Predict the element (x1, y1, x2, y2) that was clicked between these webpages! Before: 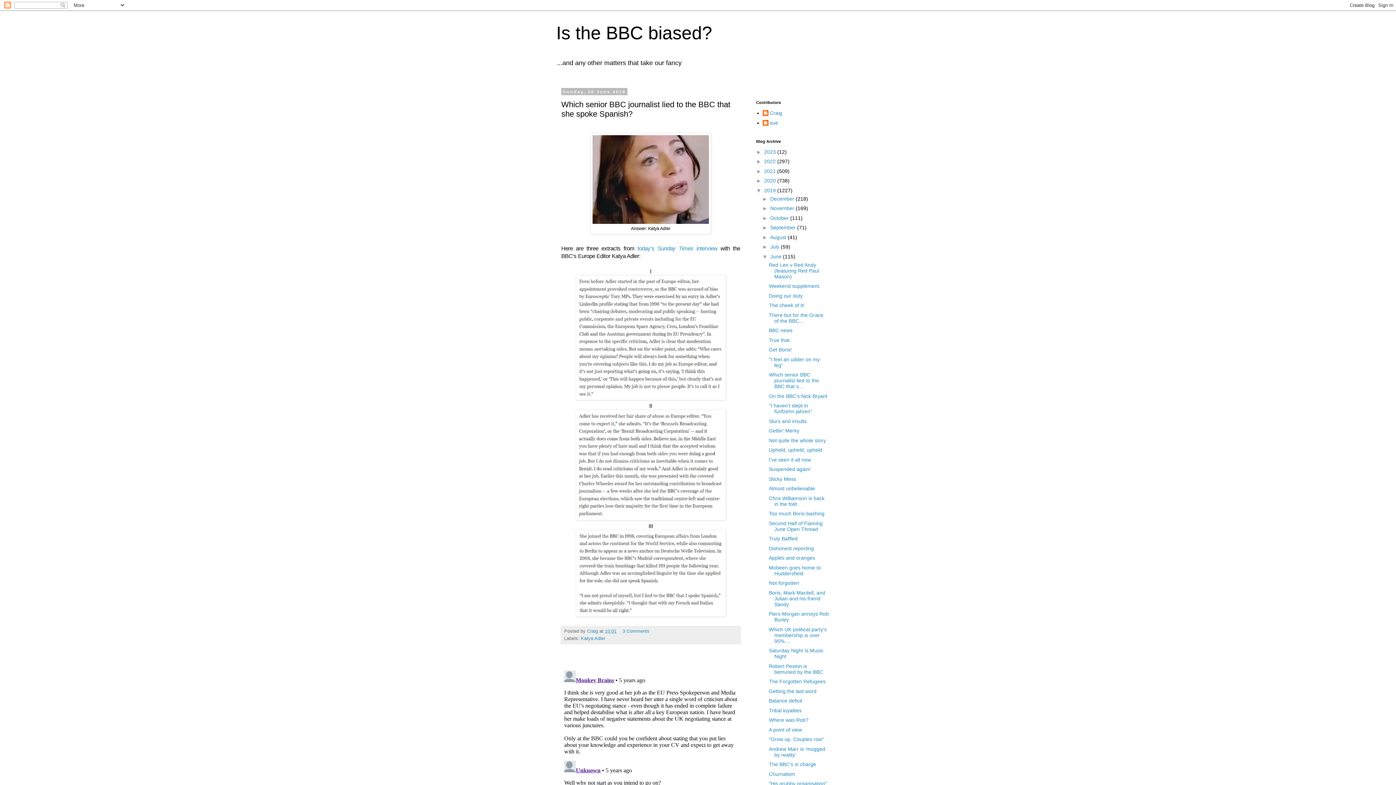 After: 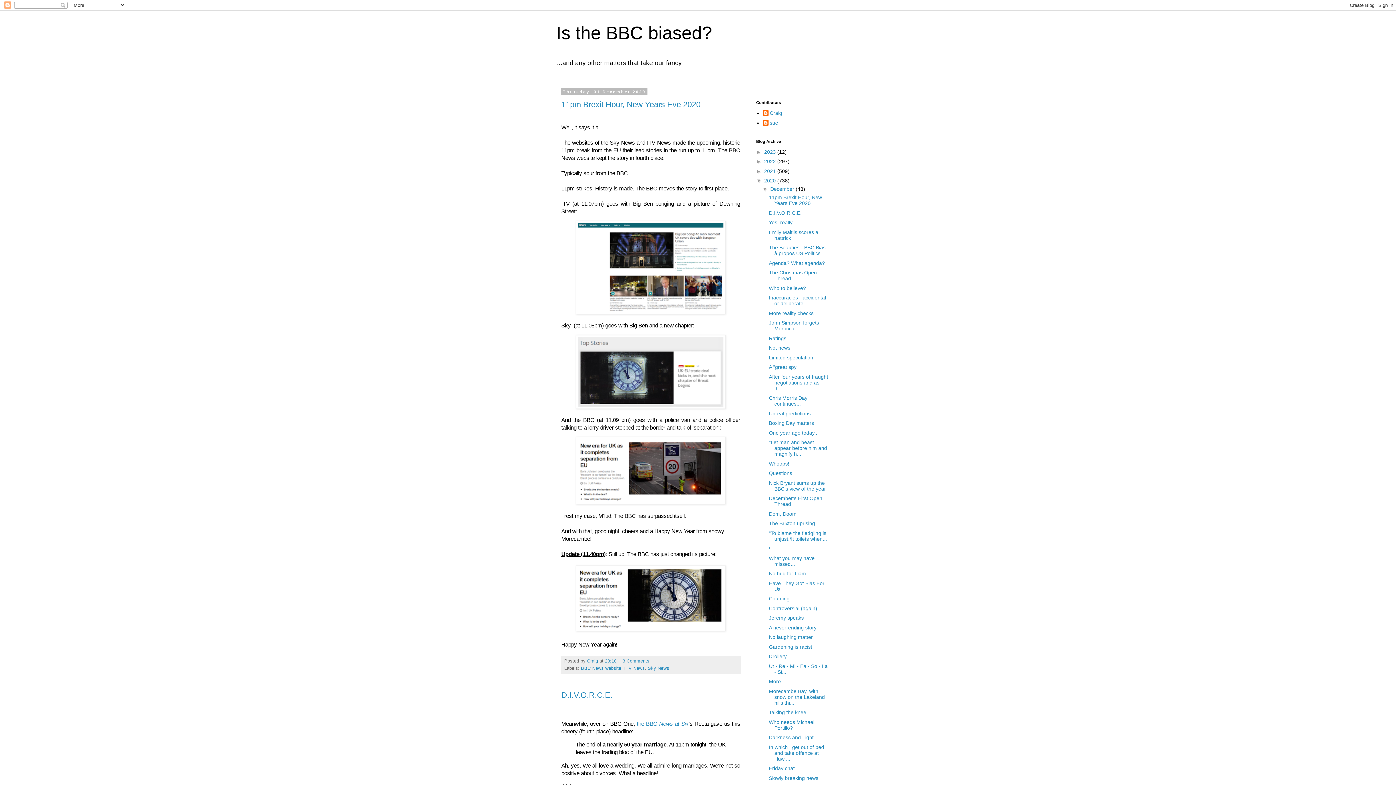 Action: label: 2020  bbox: (764, 177, 777, 183)